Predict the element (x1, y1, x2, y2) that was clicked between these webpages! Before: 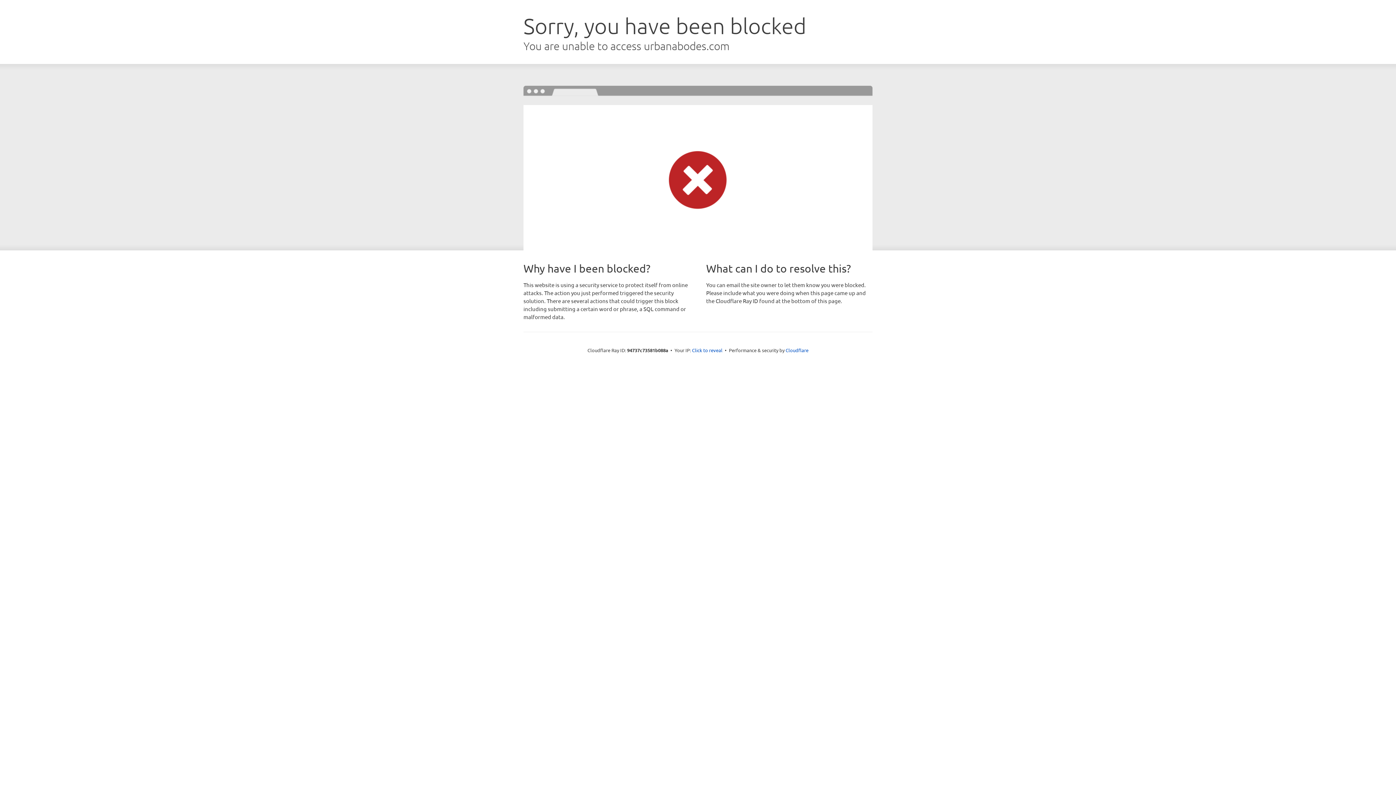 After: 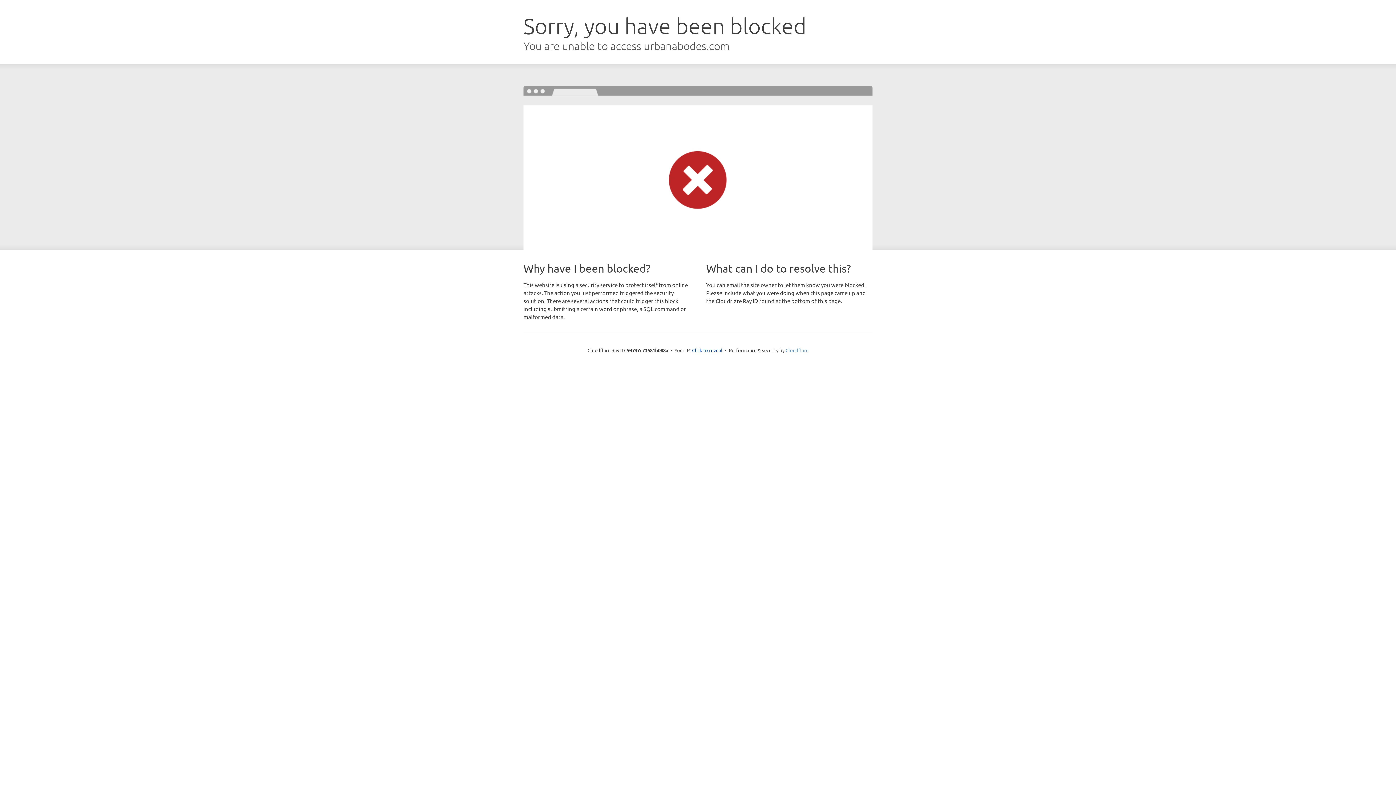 Action: bbox: (785, 347, 808, 353) label: Cloudflare